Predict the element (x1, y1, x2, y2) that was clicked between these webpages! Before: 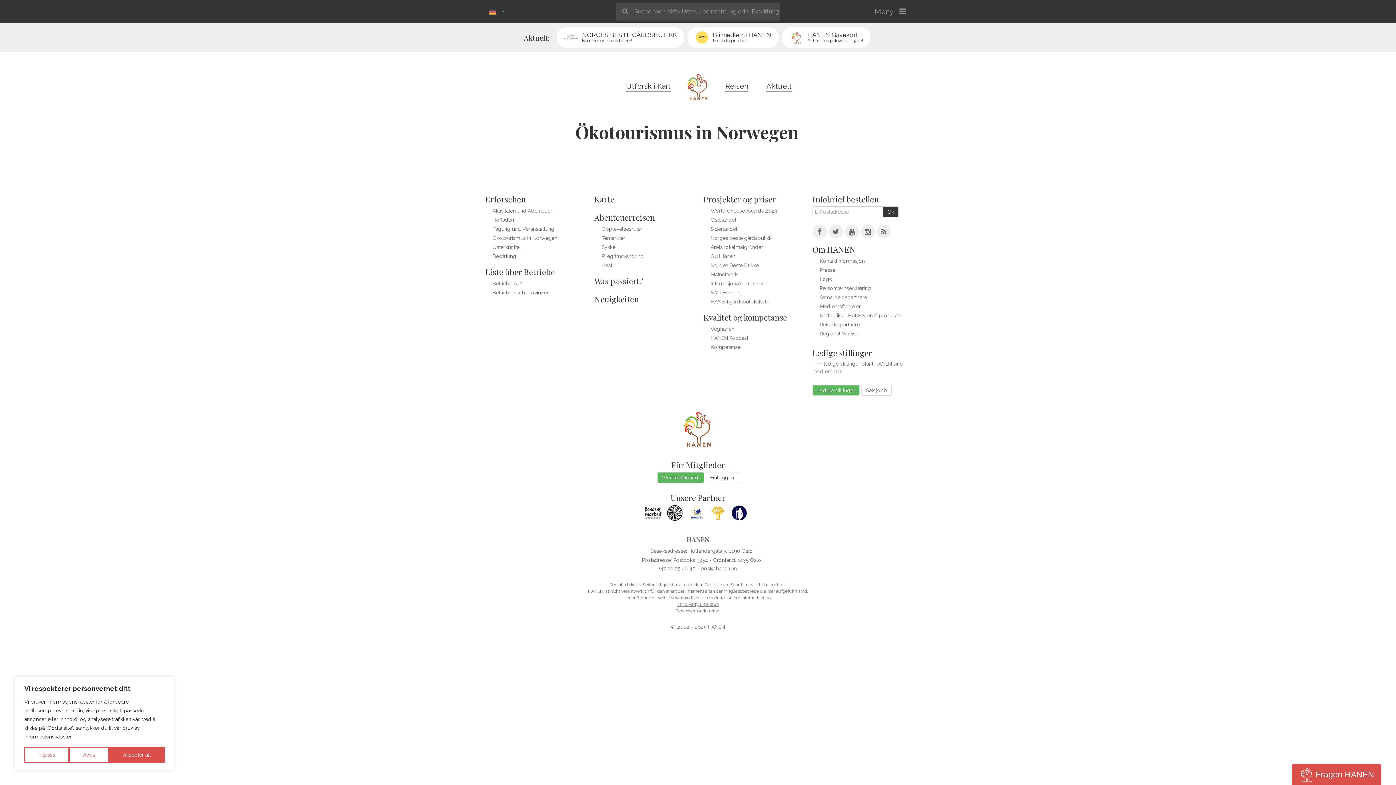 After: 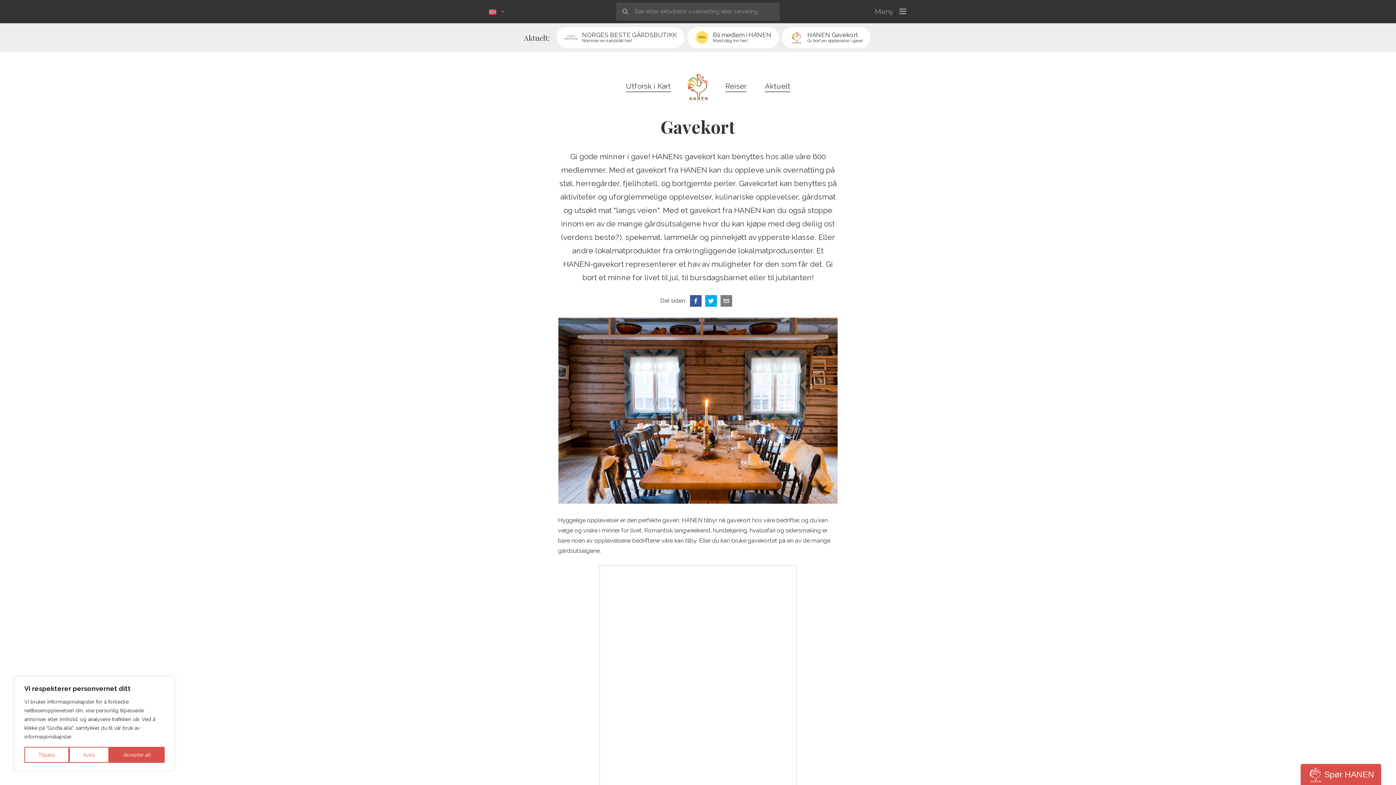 Action: bbox: (782, 26, 870, 48) label: HANEN Gavekort
Gi bort en opplevelse i gave!